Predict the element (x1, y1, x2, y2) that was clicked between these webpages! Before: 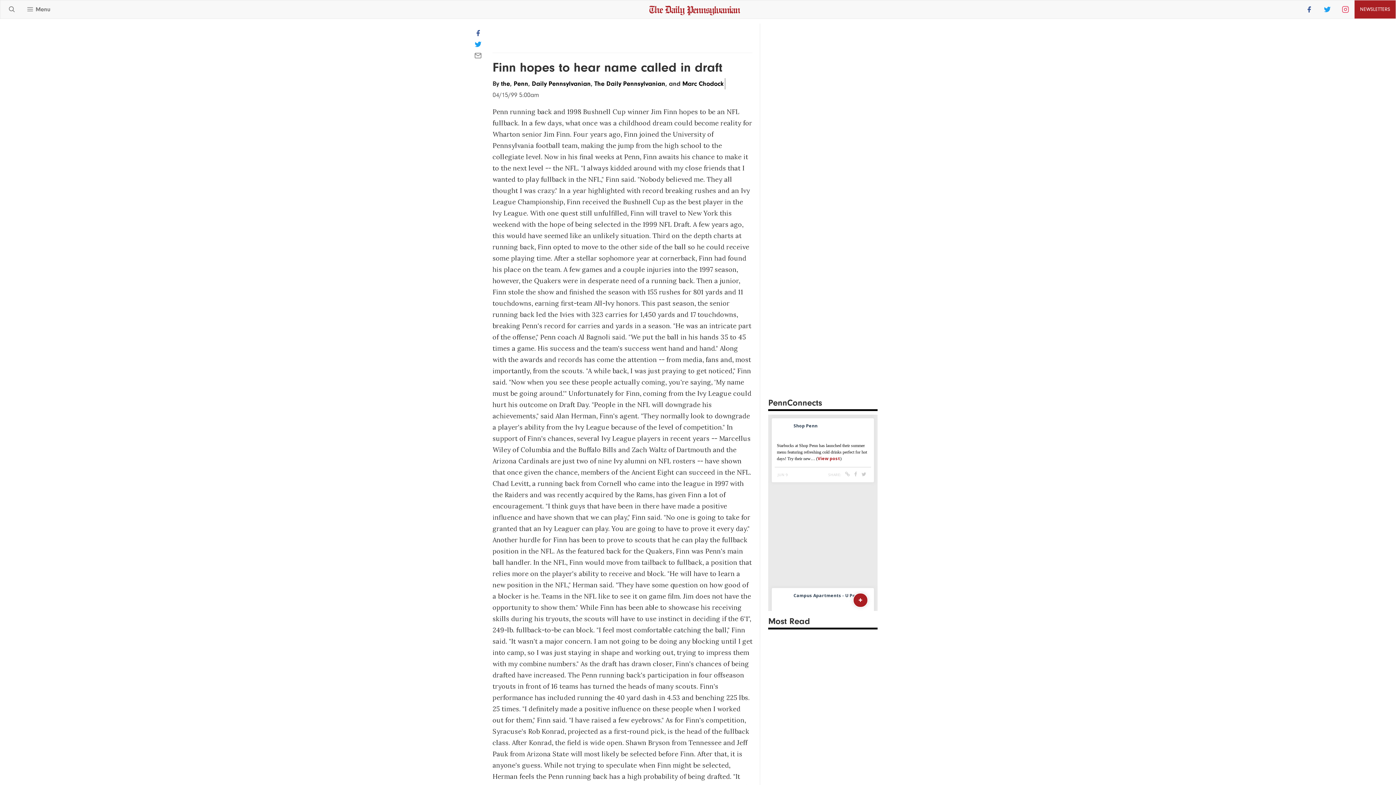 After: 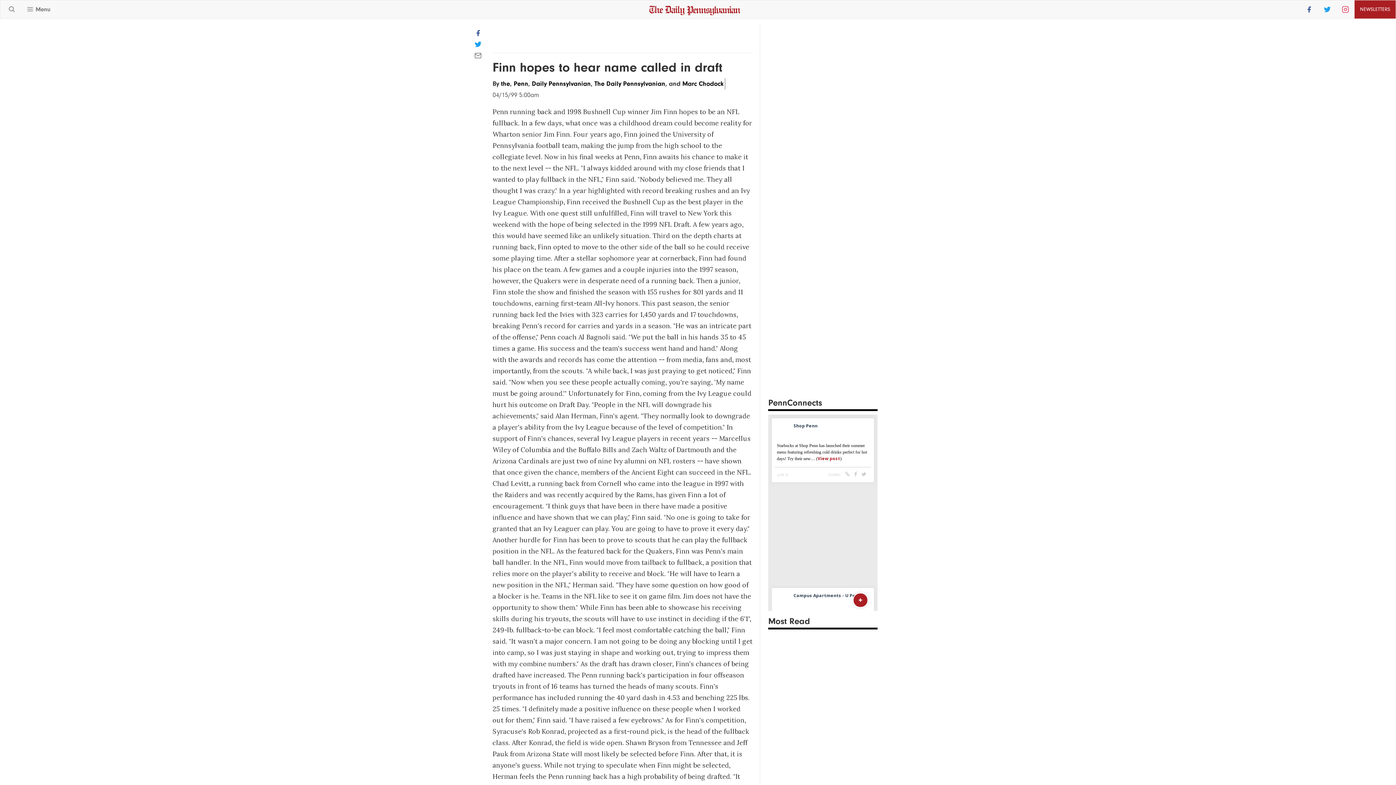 Action: bbox: (474, 42, 481, 49)